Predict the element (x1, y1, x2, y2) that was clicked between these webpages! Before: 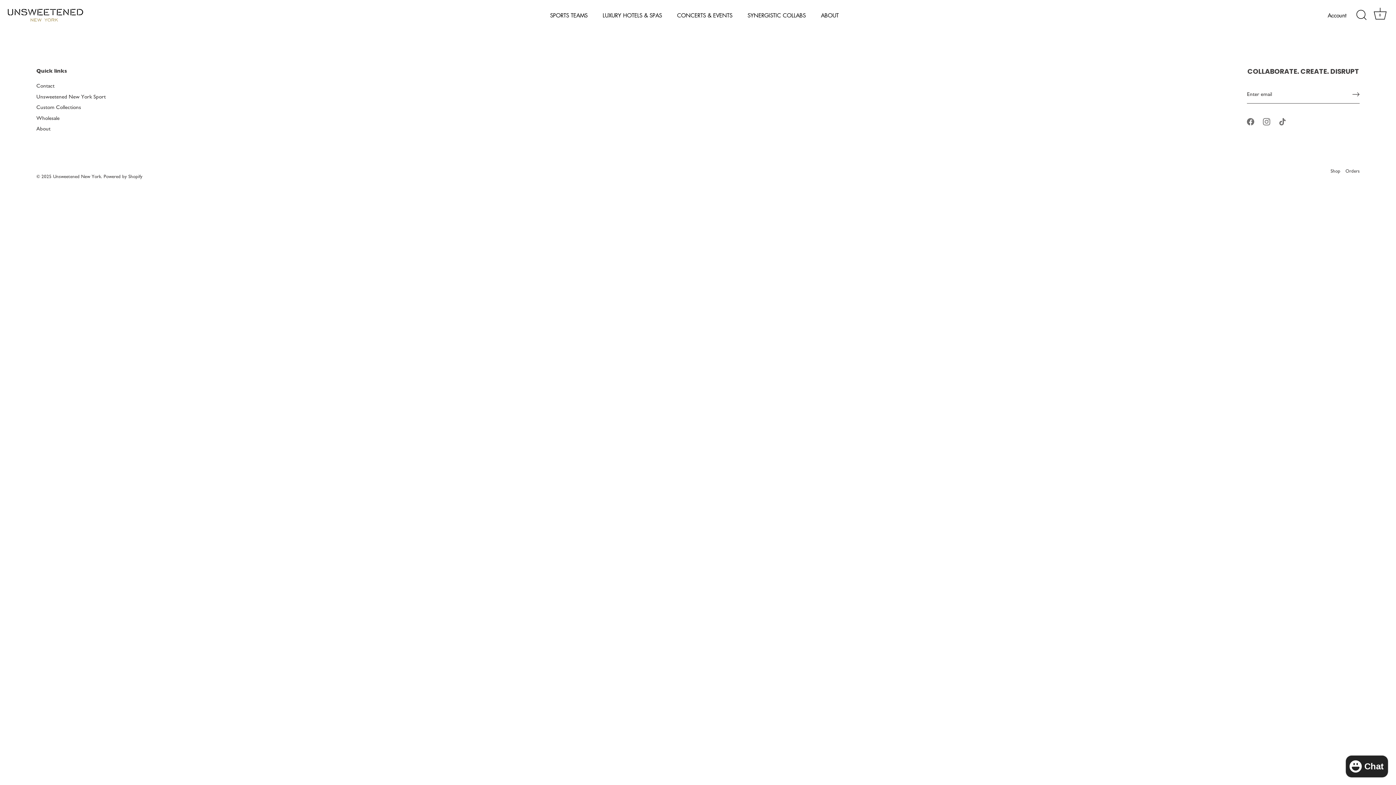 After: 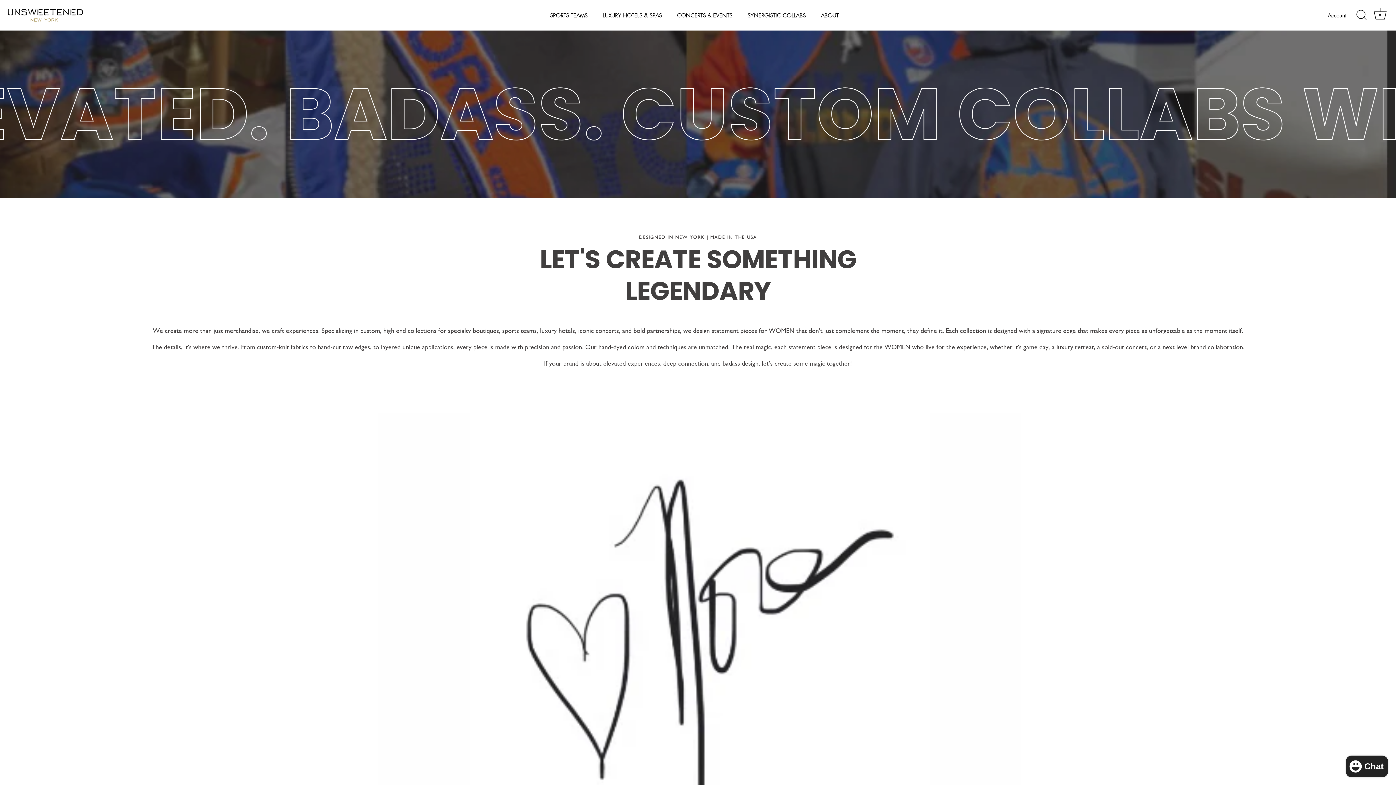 Action: label: Unsweetened New York bbox: (53, 173, 101, 179)